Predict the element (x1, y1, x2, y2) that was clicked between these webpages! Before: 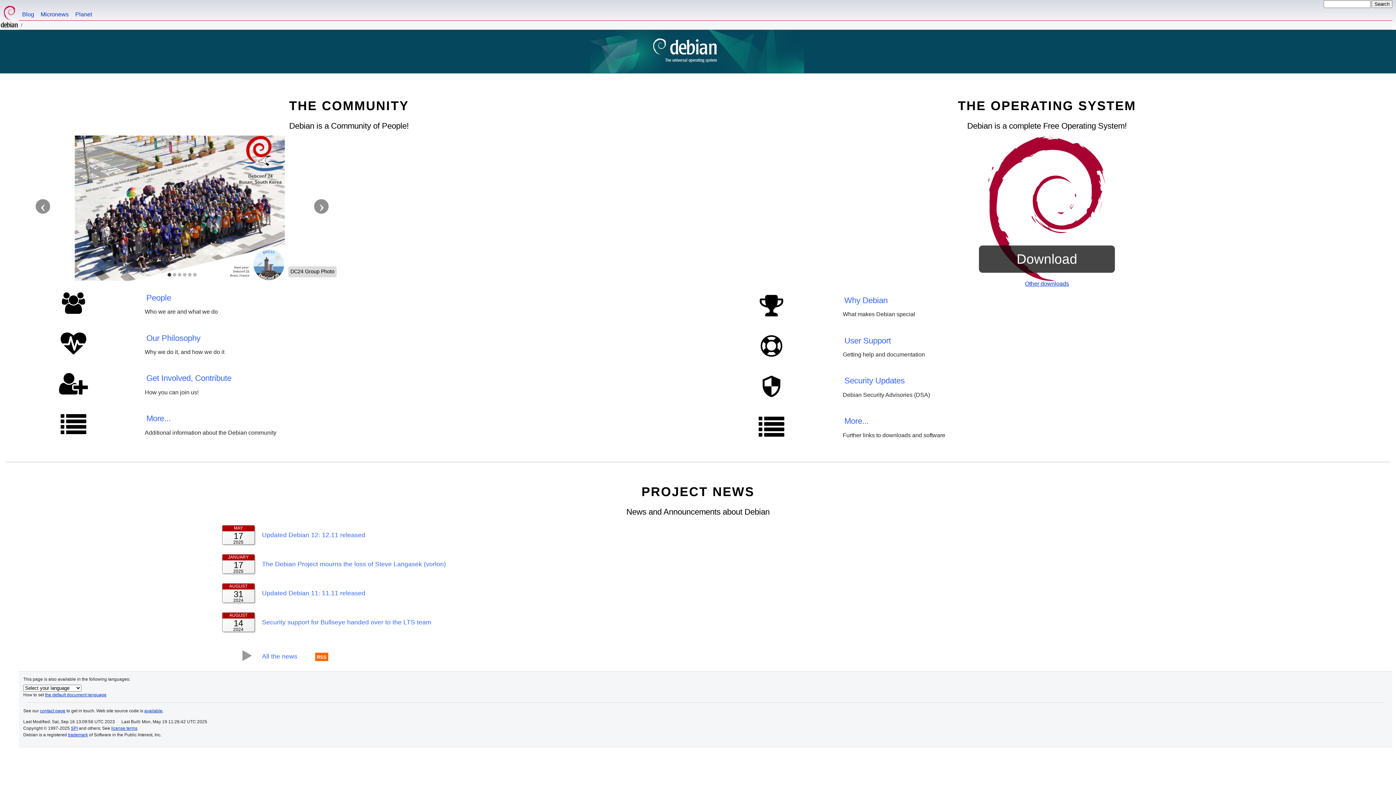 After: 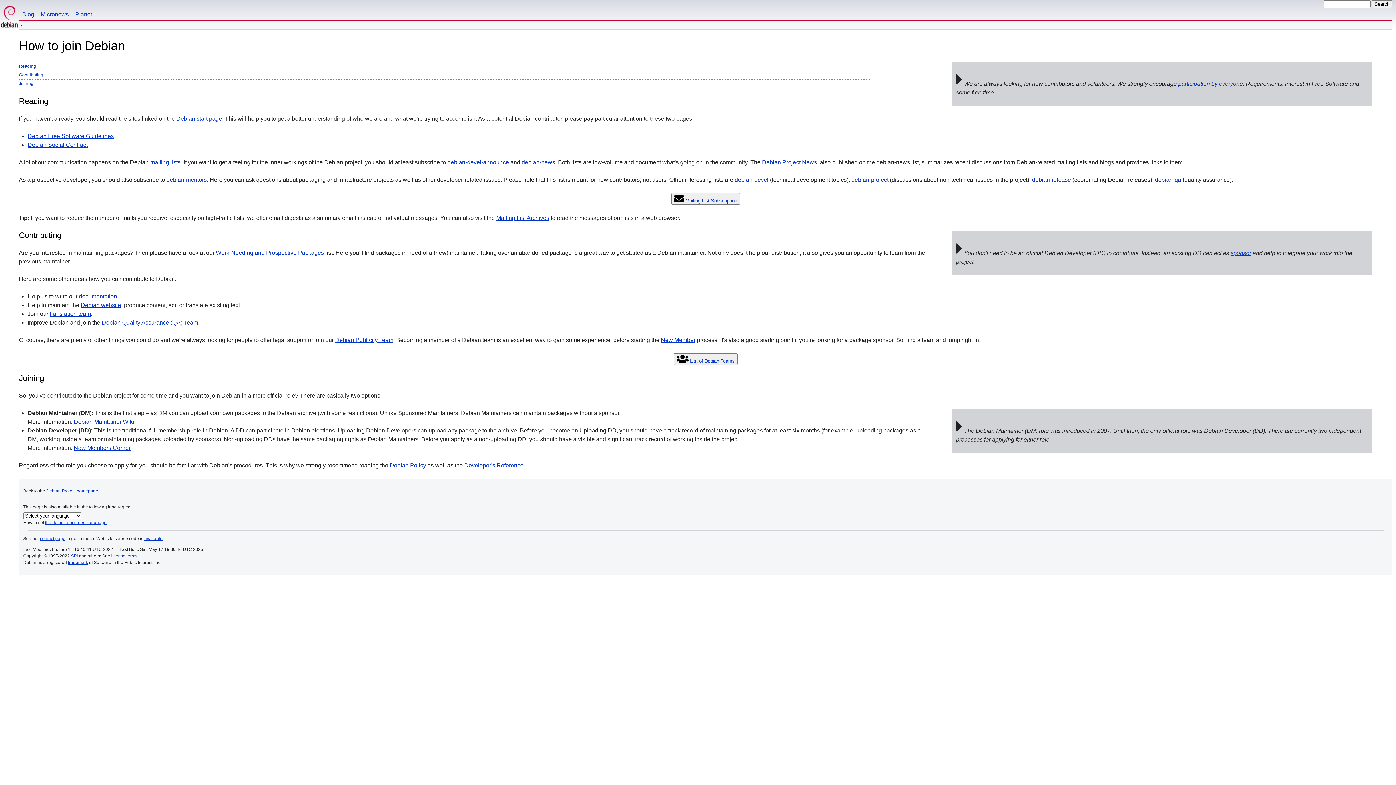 Action: label: Get Involved, Contribute bbox: (146, 373, 231, 383)